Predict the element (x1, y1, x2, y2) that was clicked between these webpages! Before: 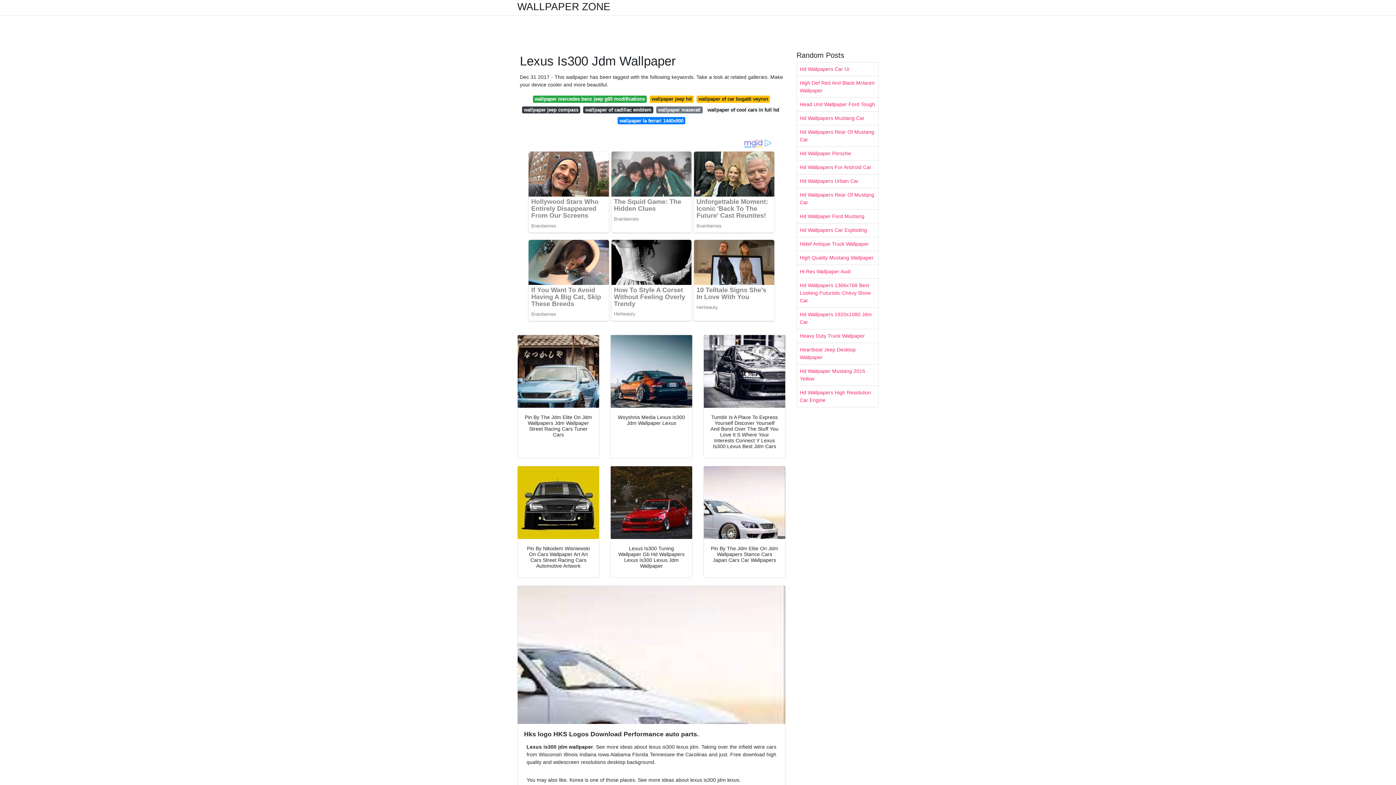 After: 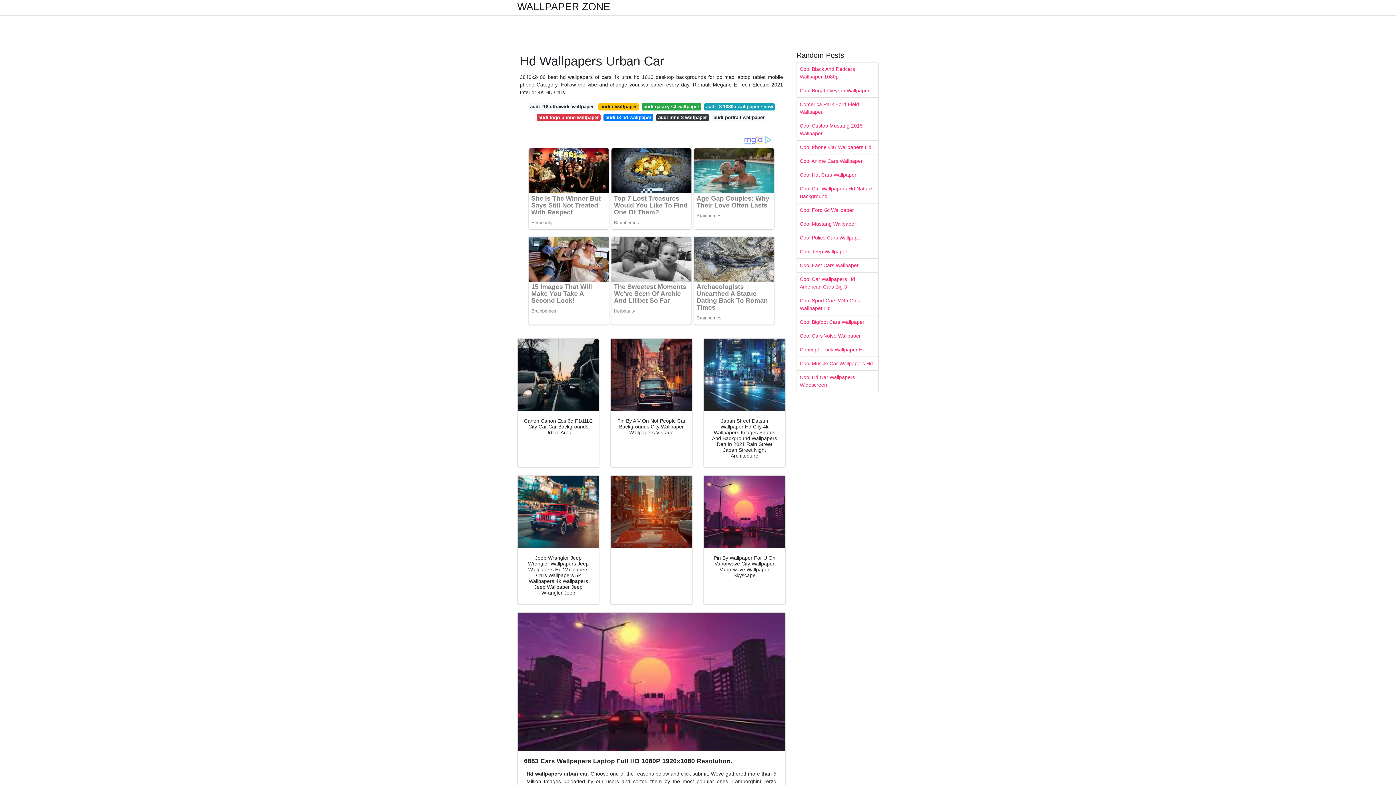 Action: label: Hd Wallpapers Urban Car bbox: (797, 174, 878, 188)